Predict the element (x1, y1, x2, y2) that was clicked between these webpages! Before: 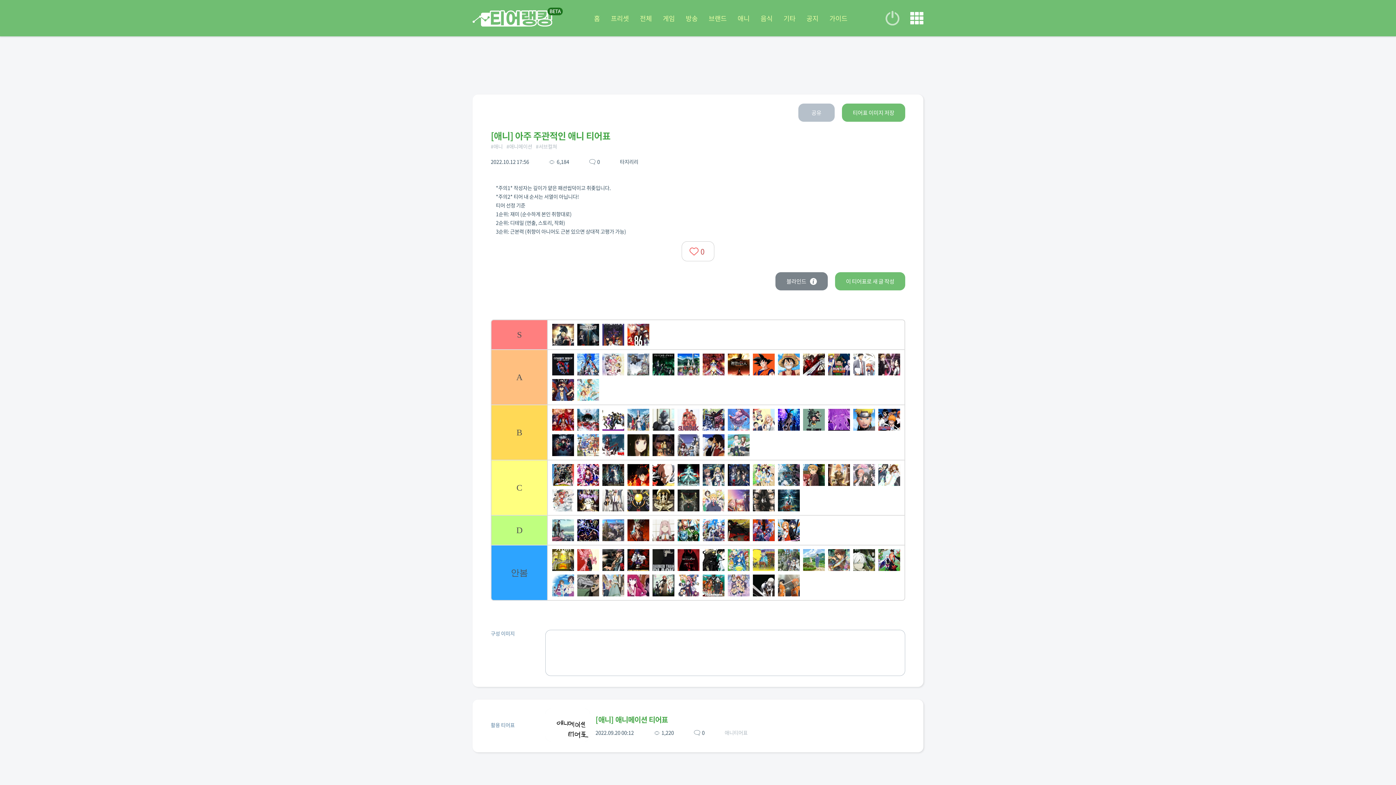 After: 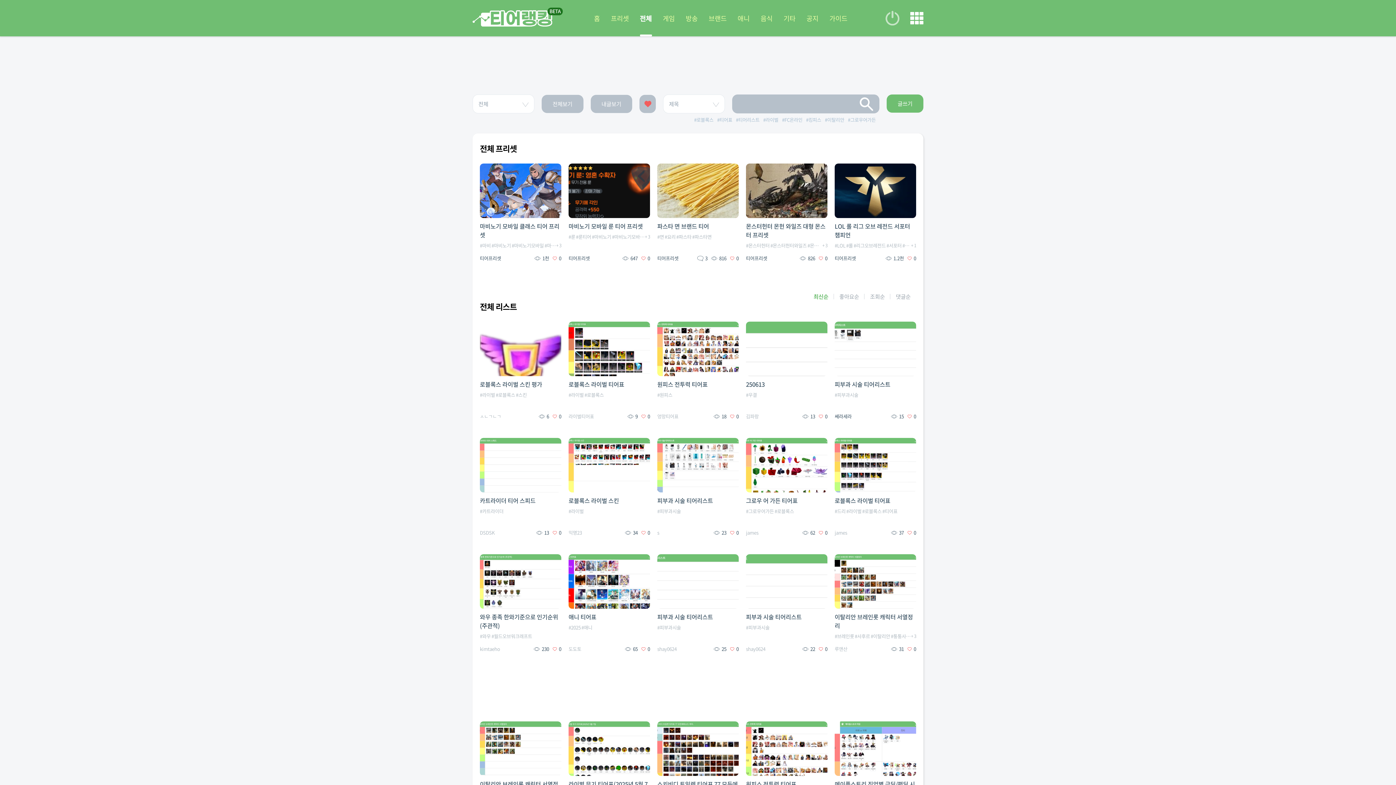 Action: bbox: (634, 0, 657, 36) label: 전체